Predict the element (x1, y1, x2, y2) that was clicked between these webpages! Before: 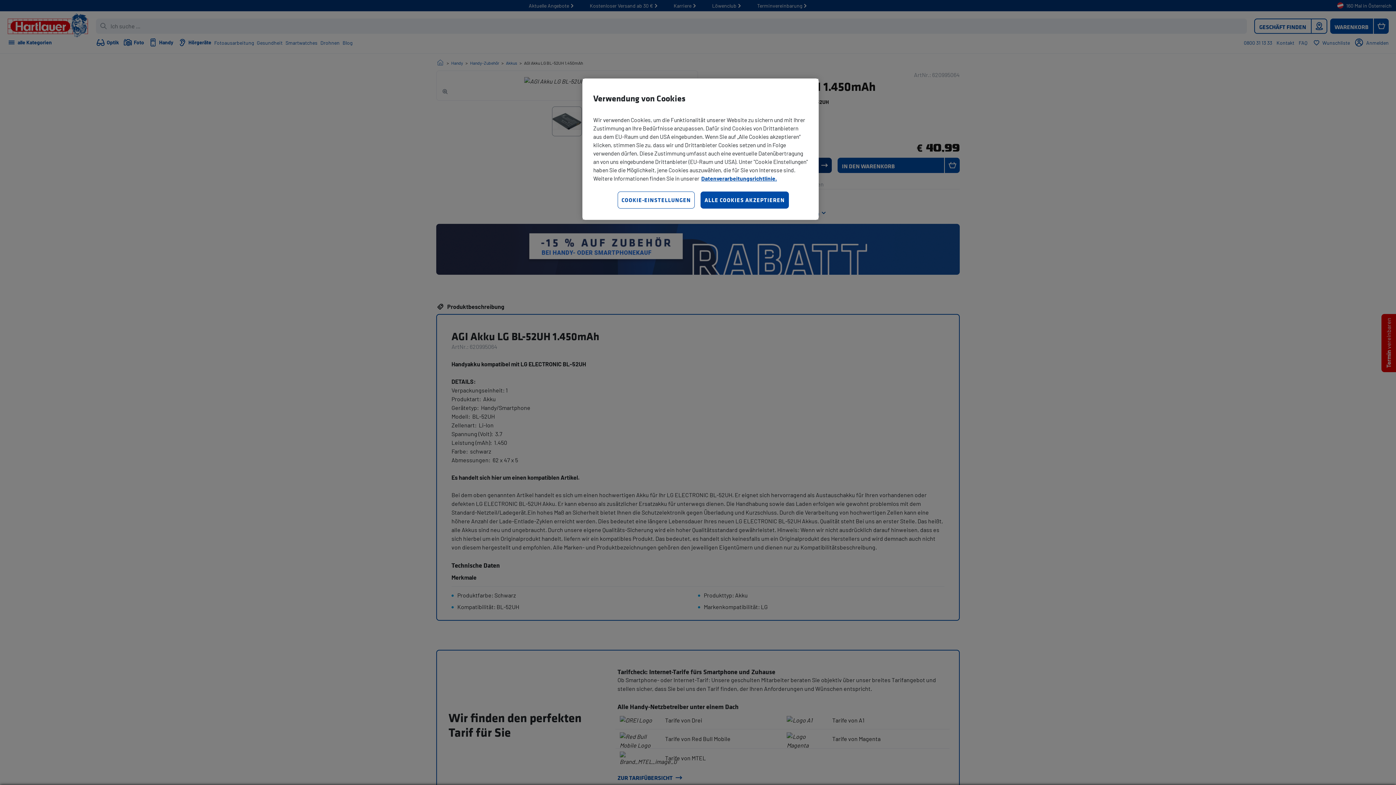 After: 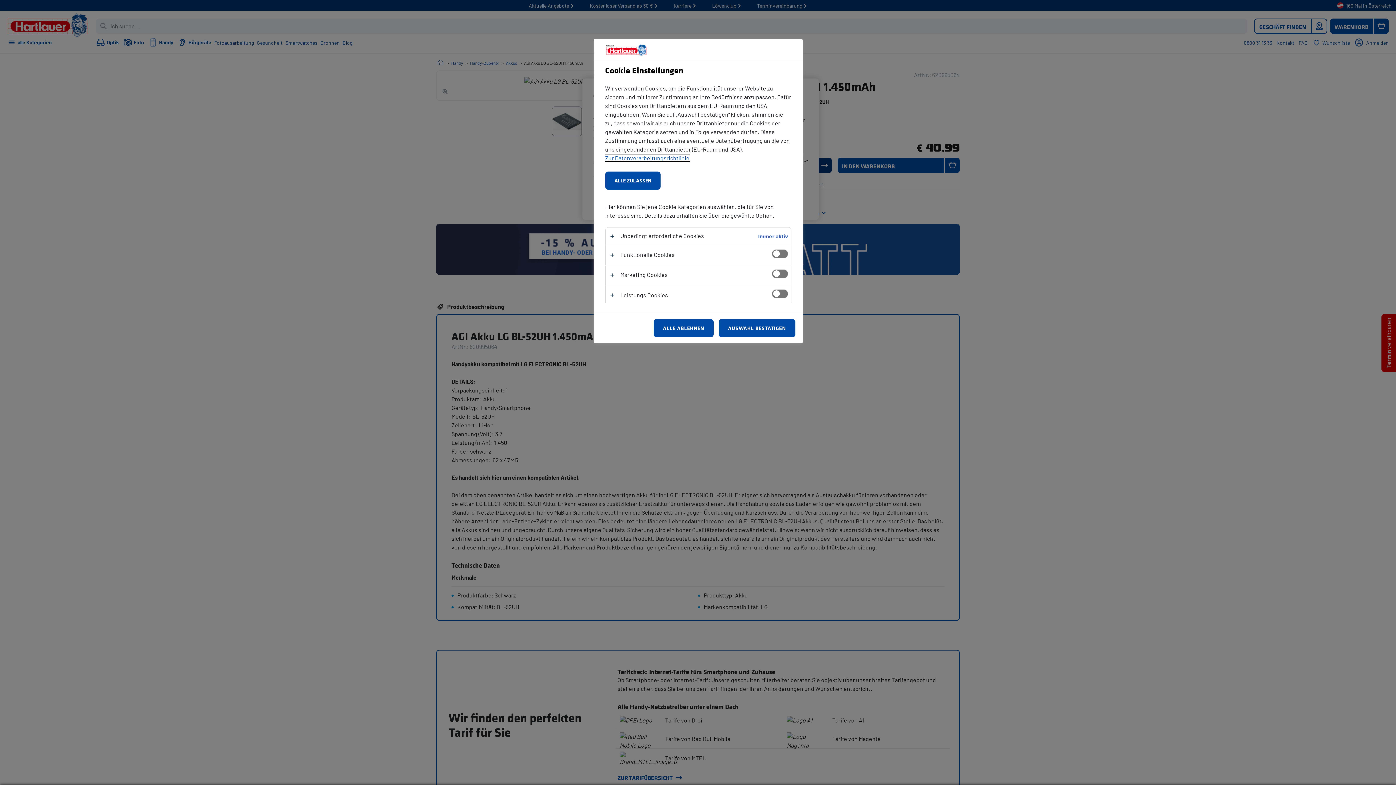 Action: label: COOKIE-EINSTELLUNGEN bbox: (617, 191, 695, 208)